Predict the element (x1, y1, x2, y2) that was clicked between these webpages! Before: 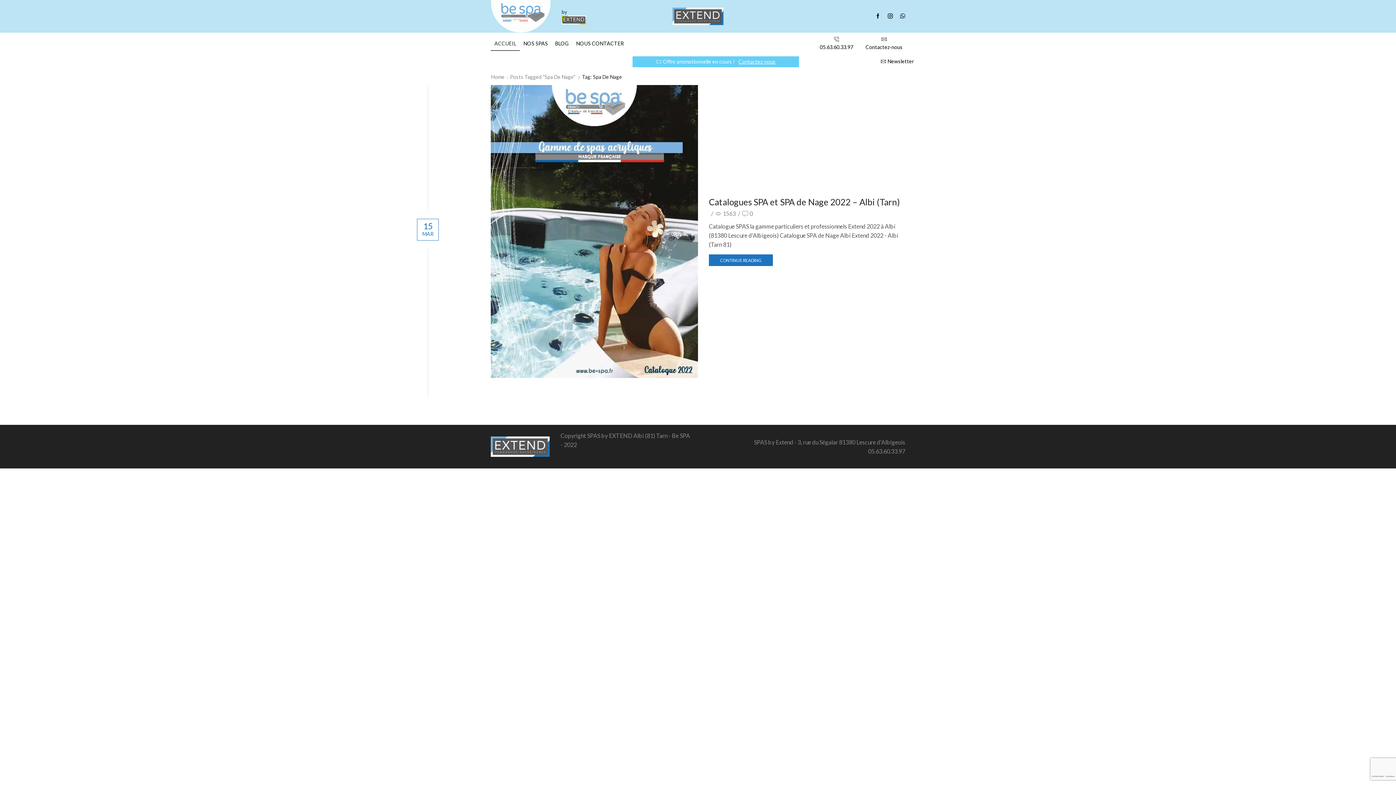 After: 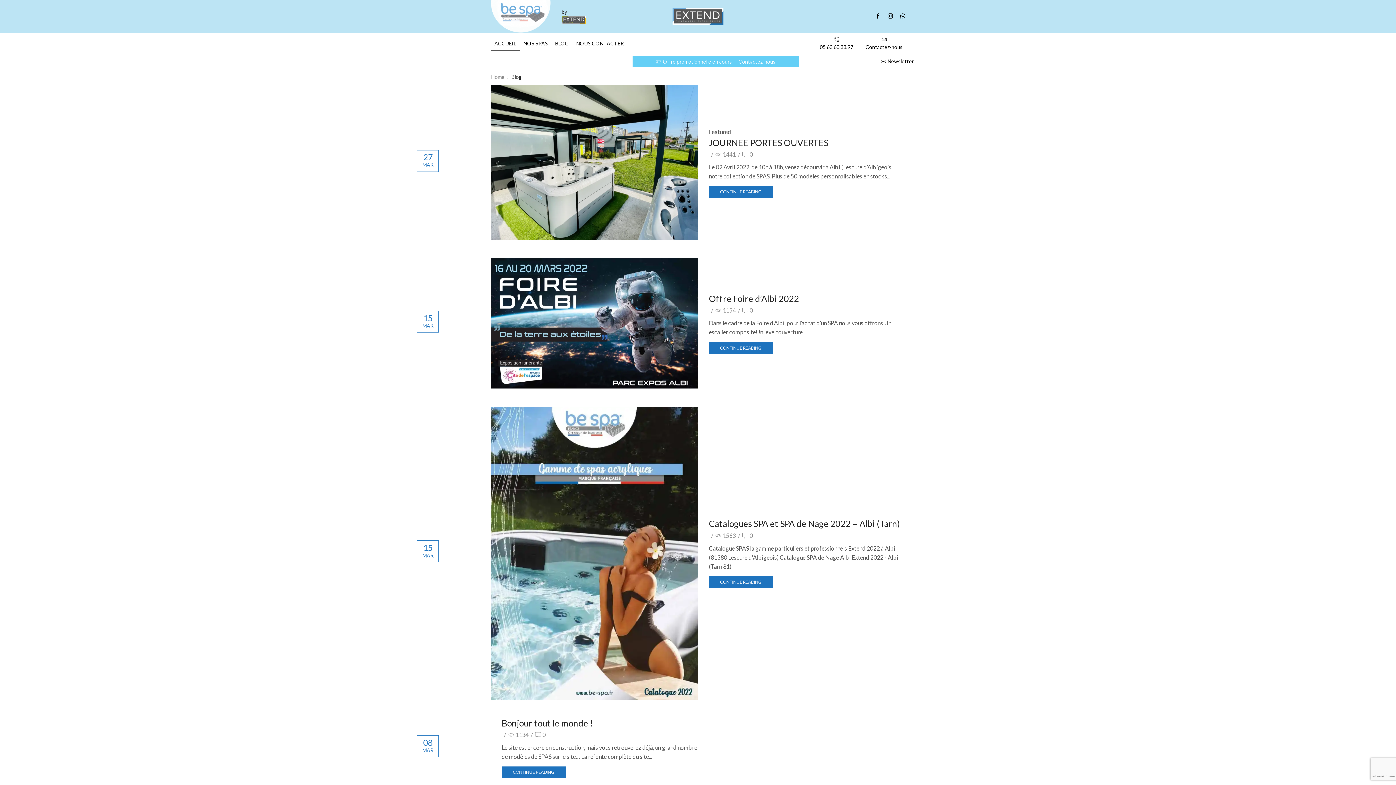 Action: label: BLOG bbox: (551, 36, 572, 50)